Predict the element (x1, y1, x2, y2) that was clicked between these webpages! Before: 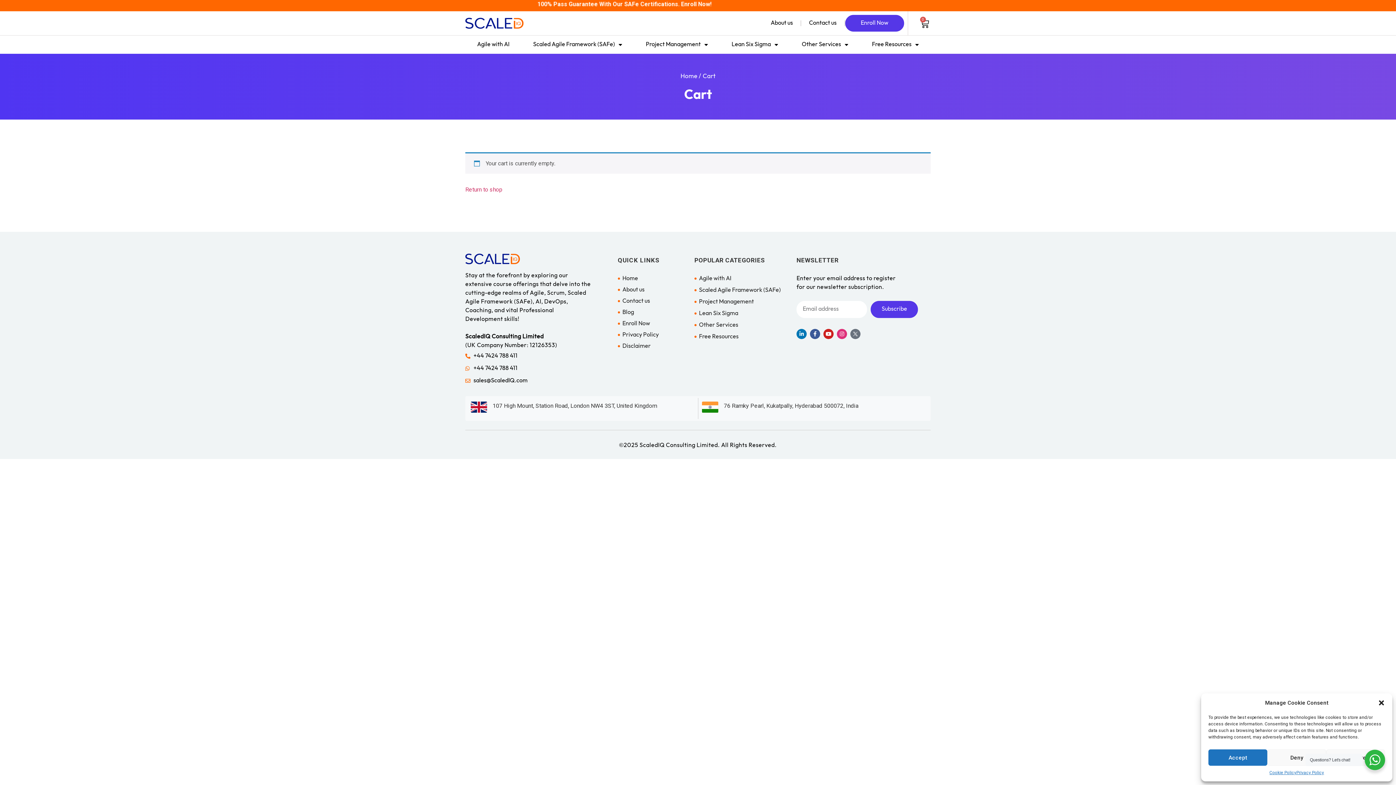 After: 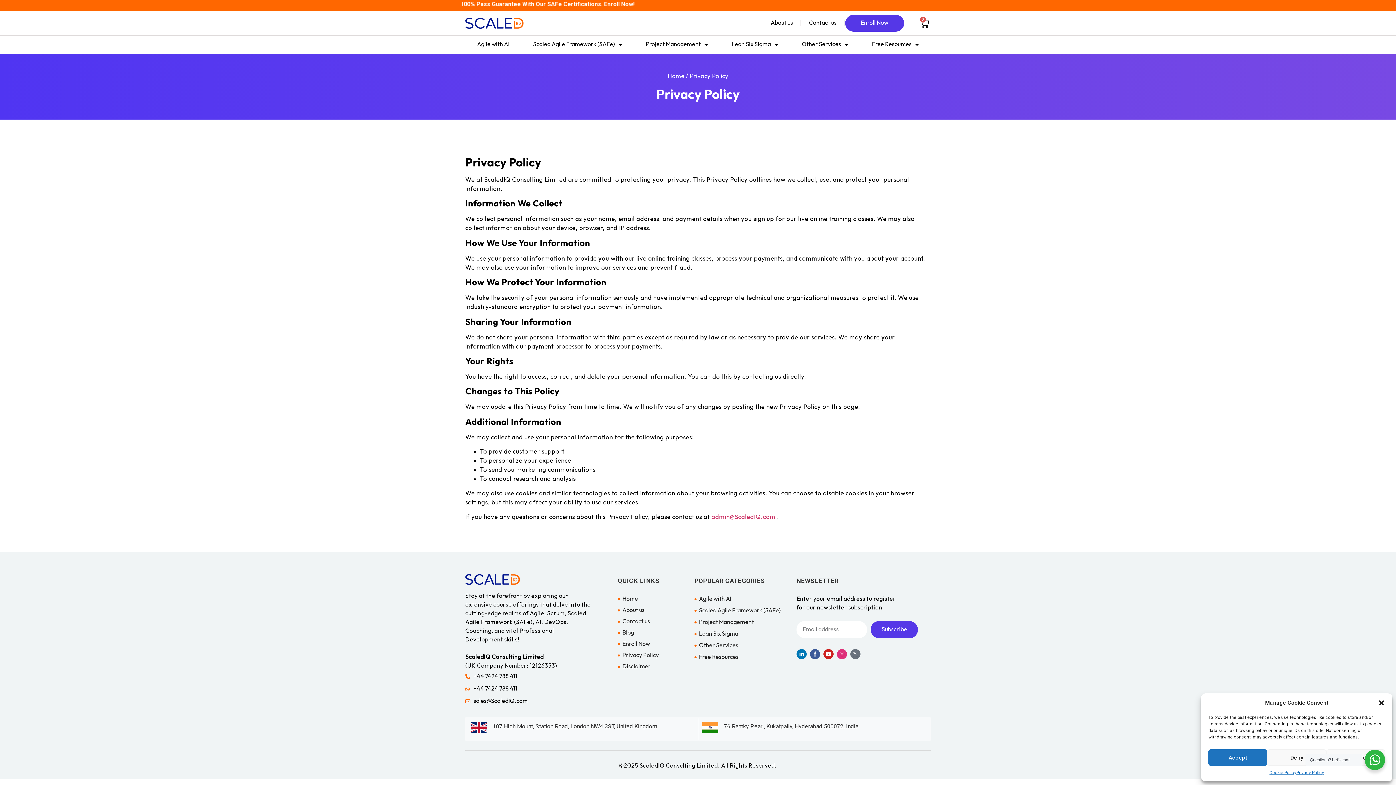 Action: bbox: (618, 331, 687, 339) label: Privacy Policy